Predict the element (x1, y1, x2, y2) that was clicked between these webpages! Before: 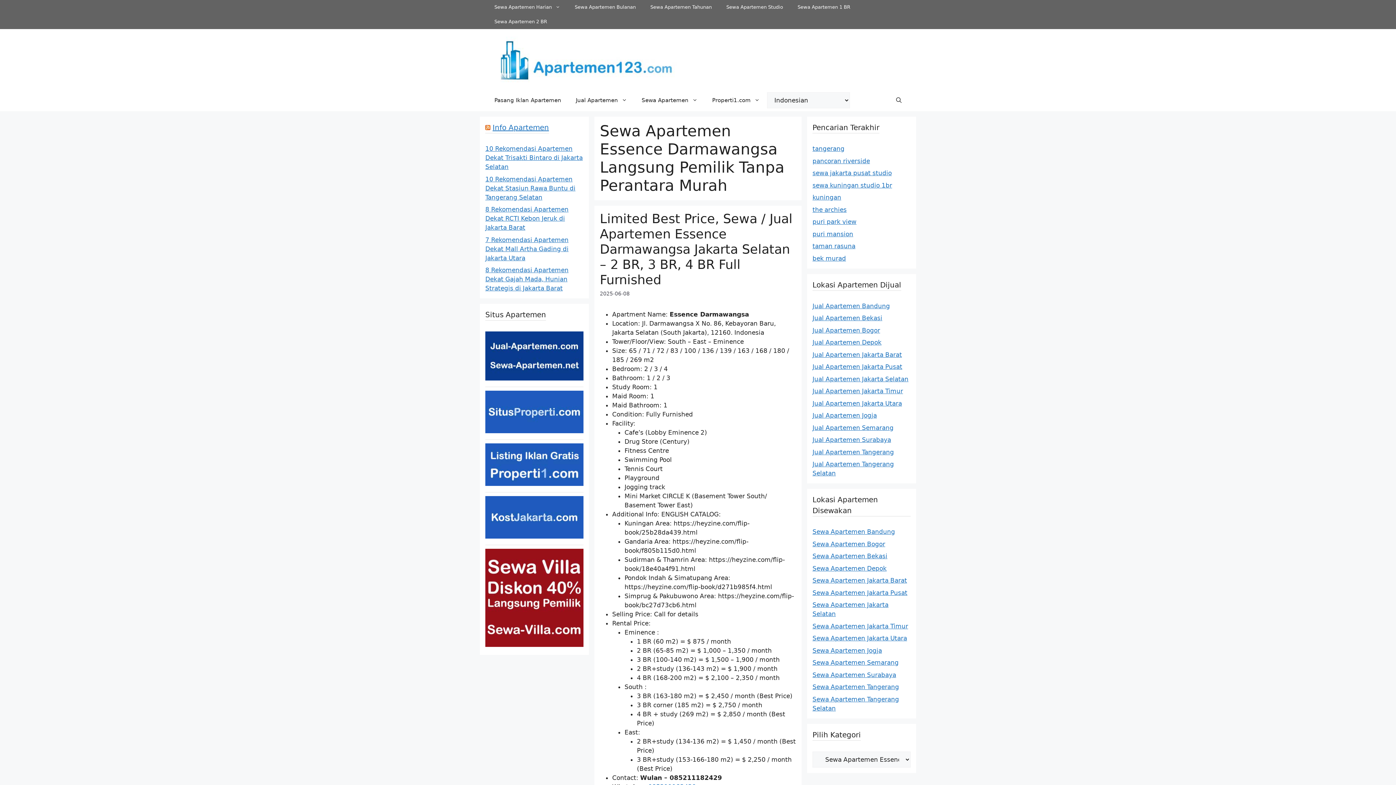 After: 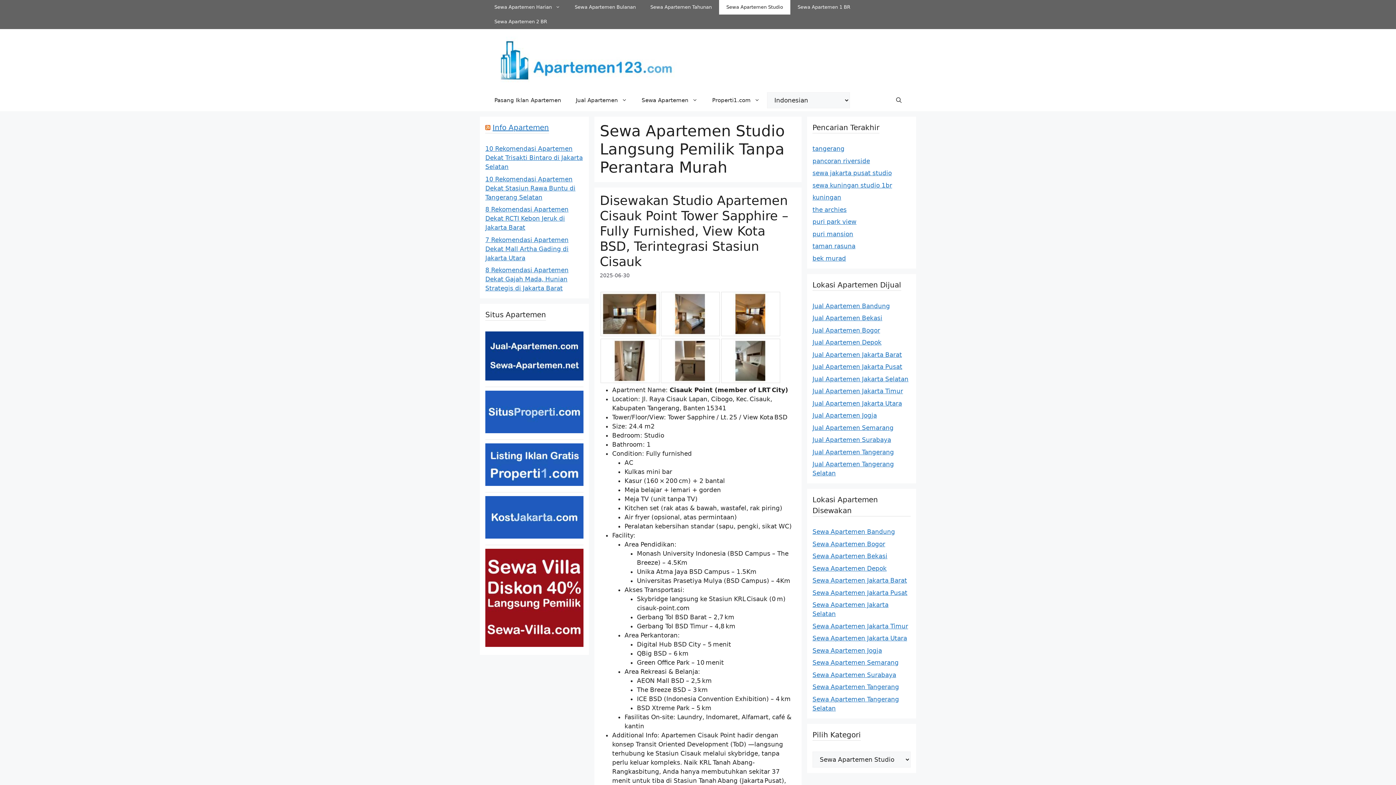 Action: bbox: (719, 0, 790, 14) label: Sewa Apartemen Studio